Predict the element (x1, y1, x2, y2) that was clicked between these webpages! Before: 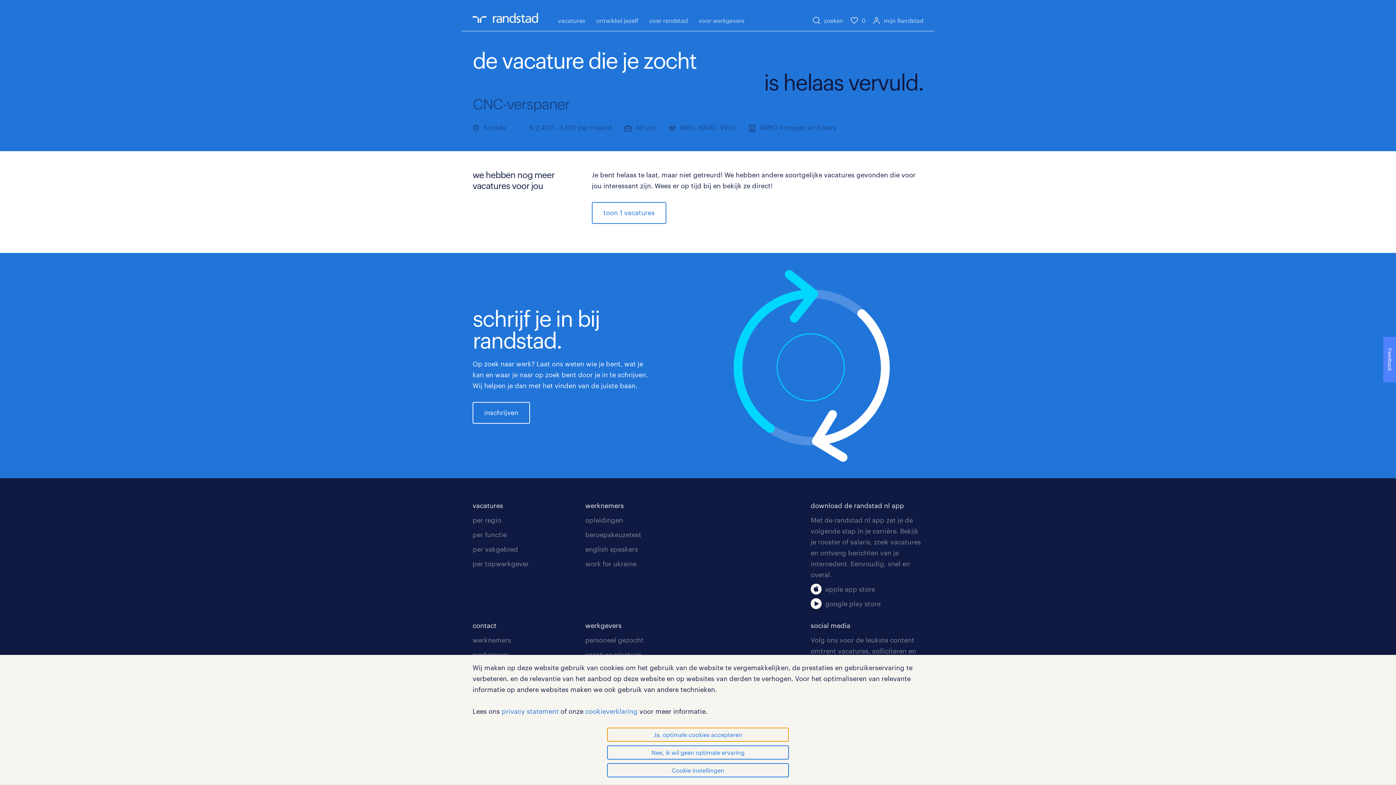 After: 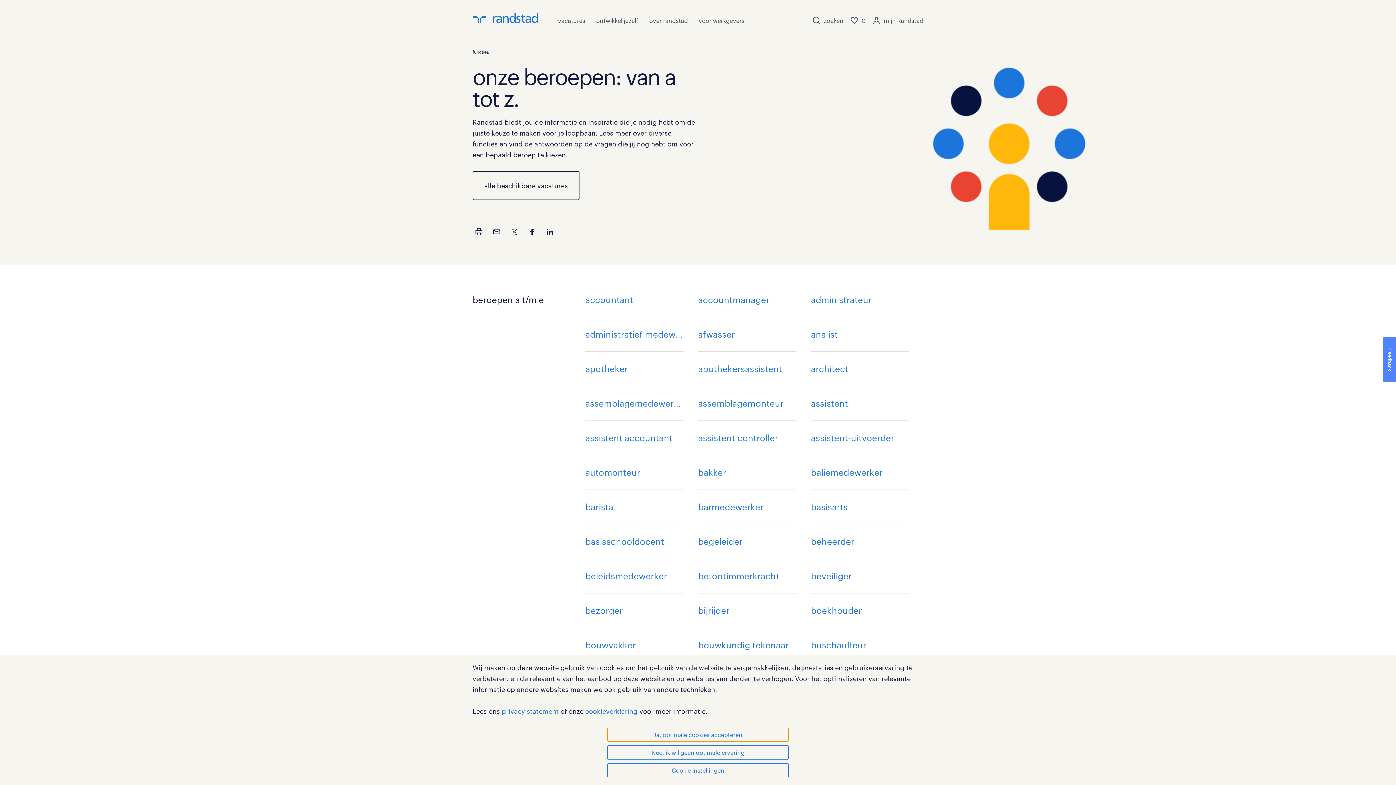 Action: label: per functie bbox: (472, 530, 506, 538)